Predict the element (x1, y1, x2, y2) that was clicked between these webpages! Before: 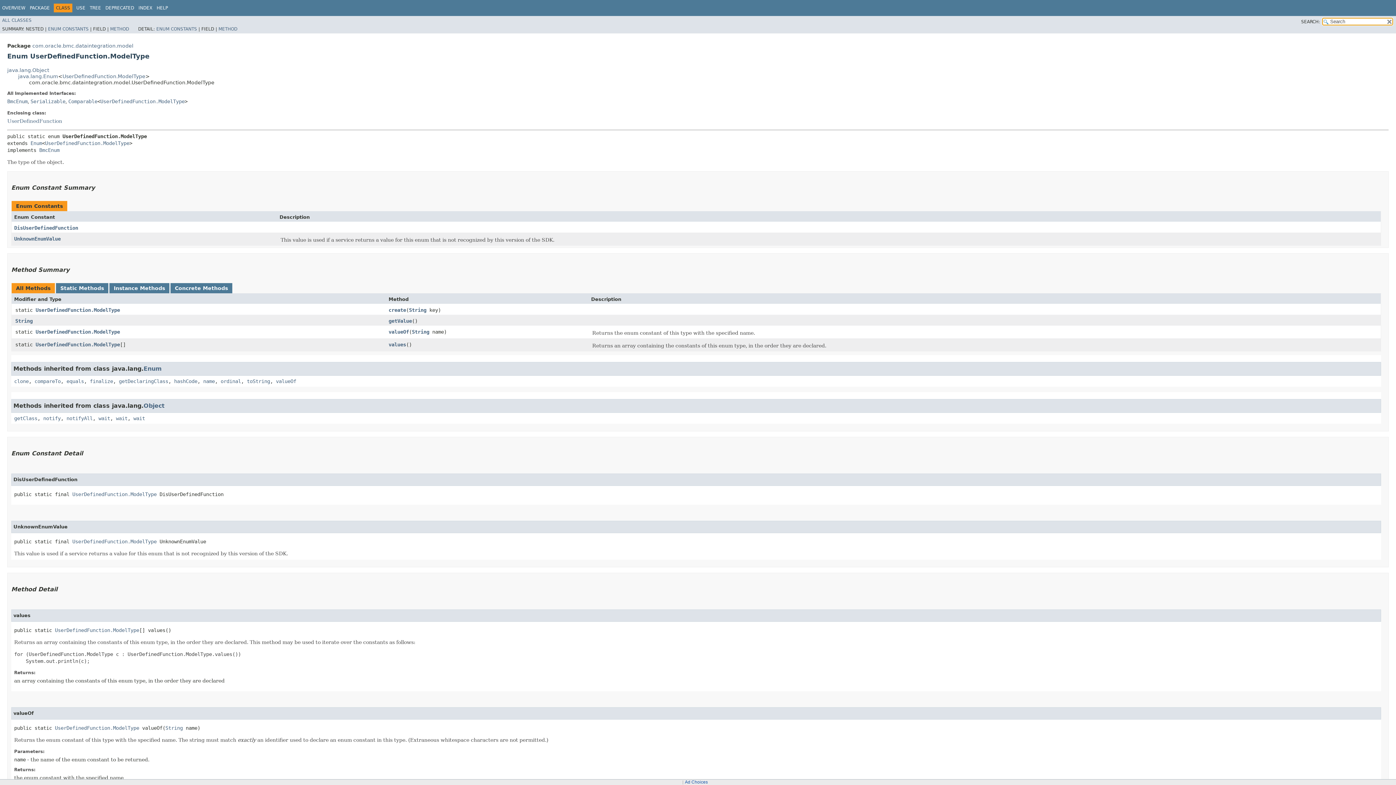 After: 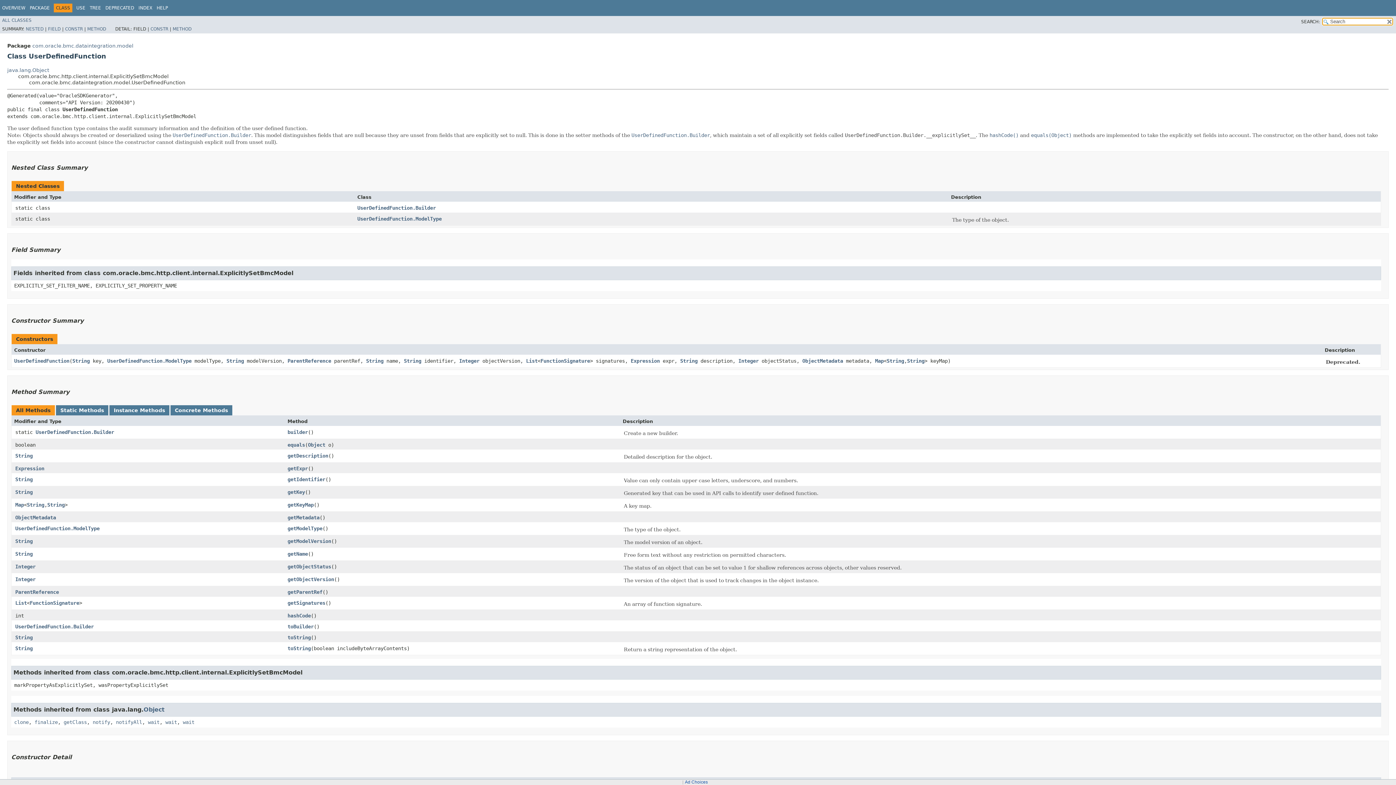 Action: bbox: (7, 118, 62, 123) label: UserDefinedFunction